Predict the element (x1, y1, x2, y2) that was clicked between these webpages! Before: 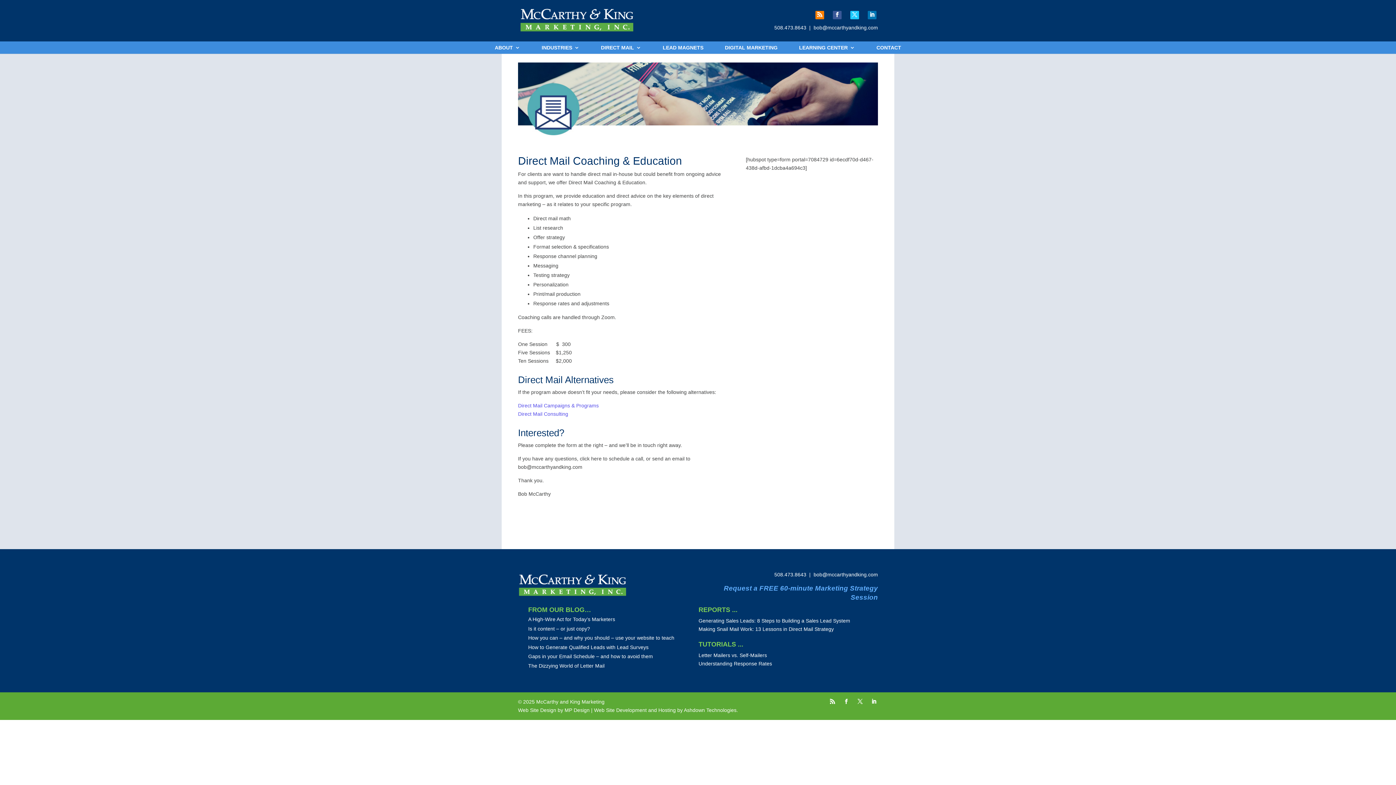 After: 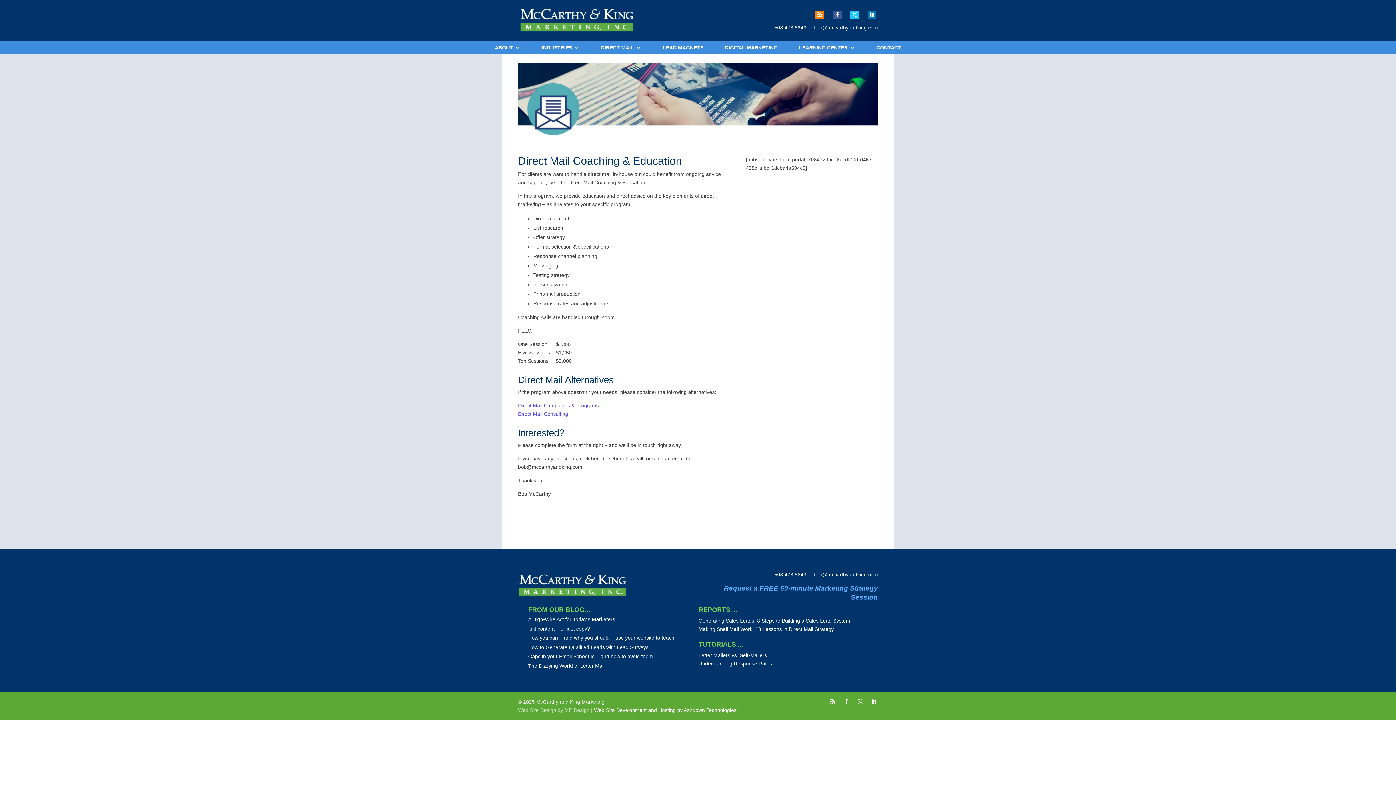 Action: label: Web Site Design by MP Design bbox: (518, 707, 589, 713)